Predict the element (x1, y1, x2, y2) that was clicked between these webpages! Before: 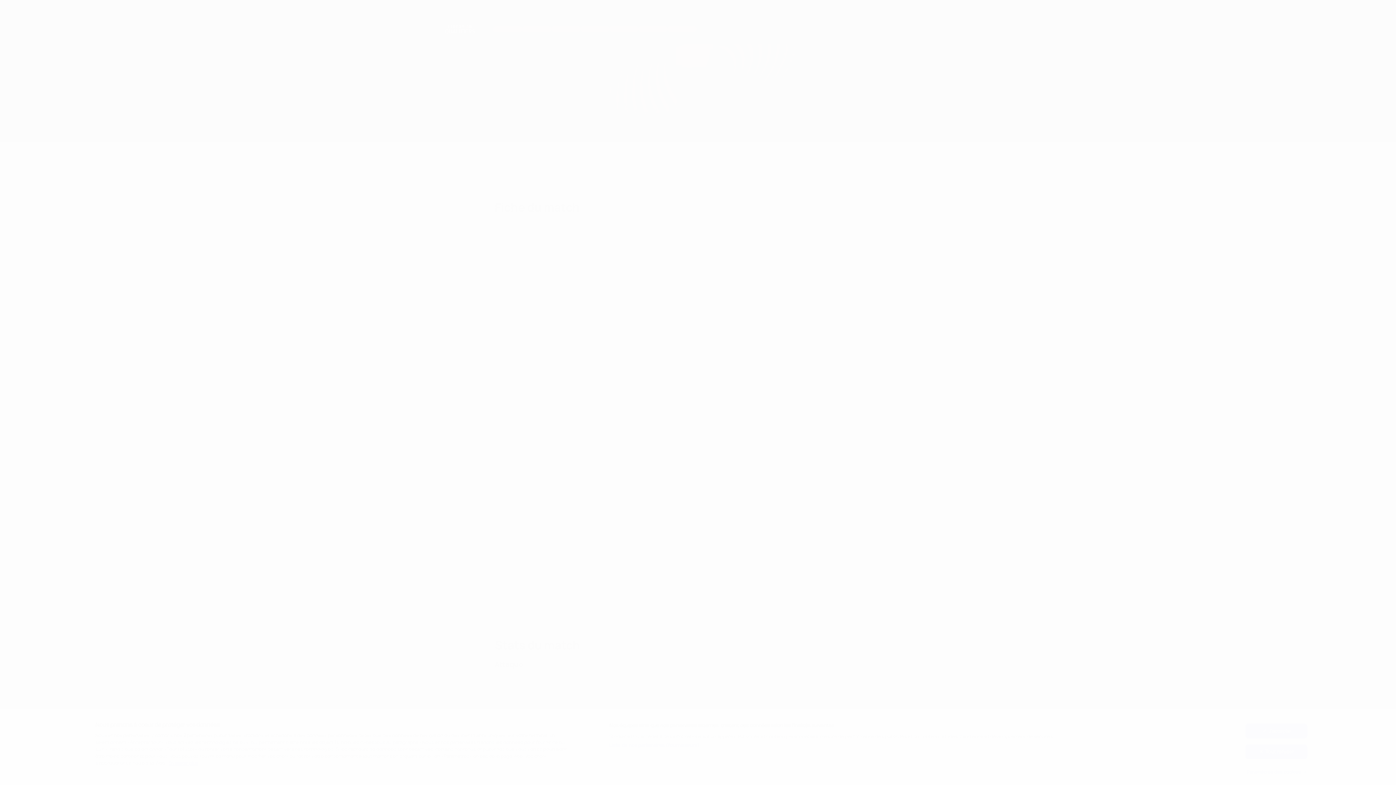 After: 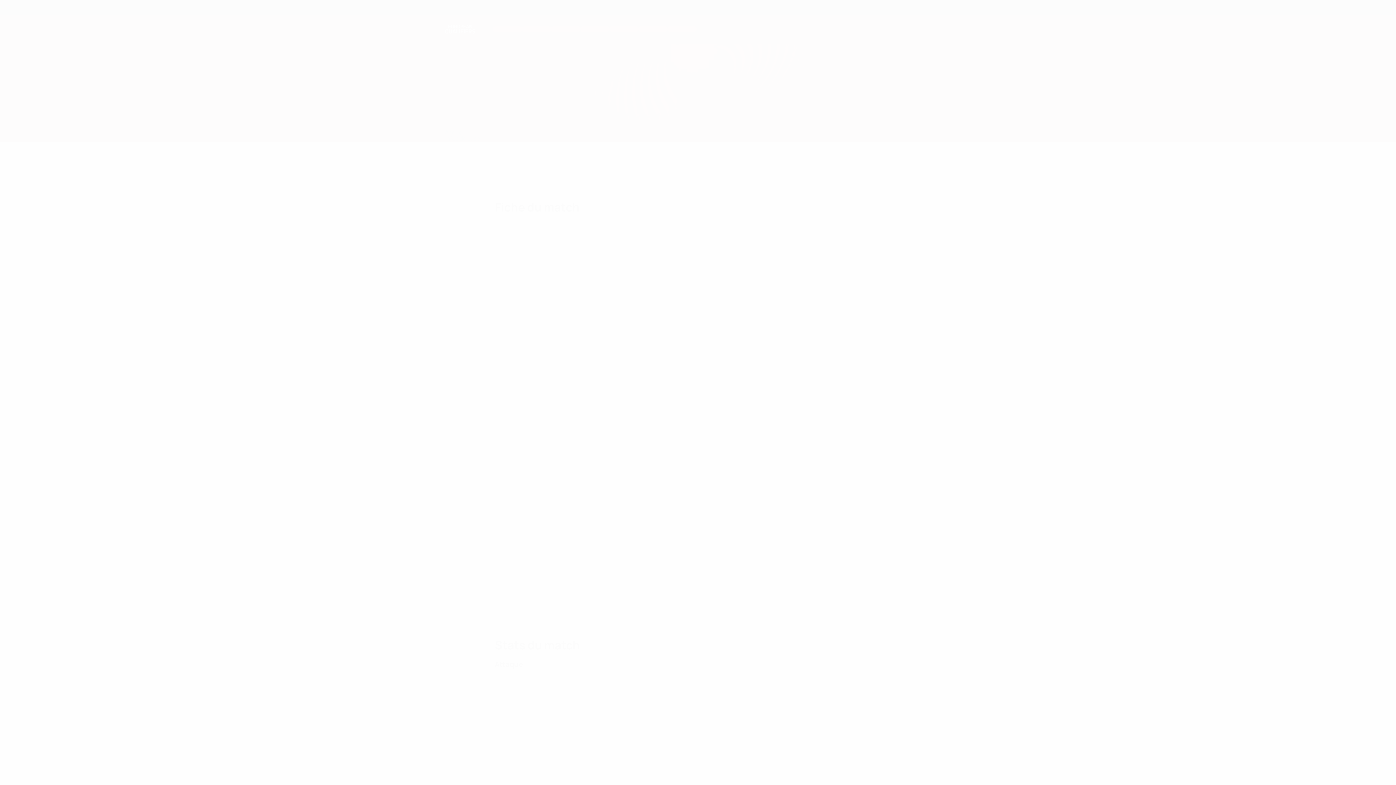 Action: bbox: (1245, 744, 1307, 759) label: Tout refuser